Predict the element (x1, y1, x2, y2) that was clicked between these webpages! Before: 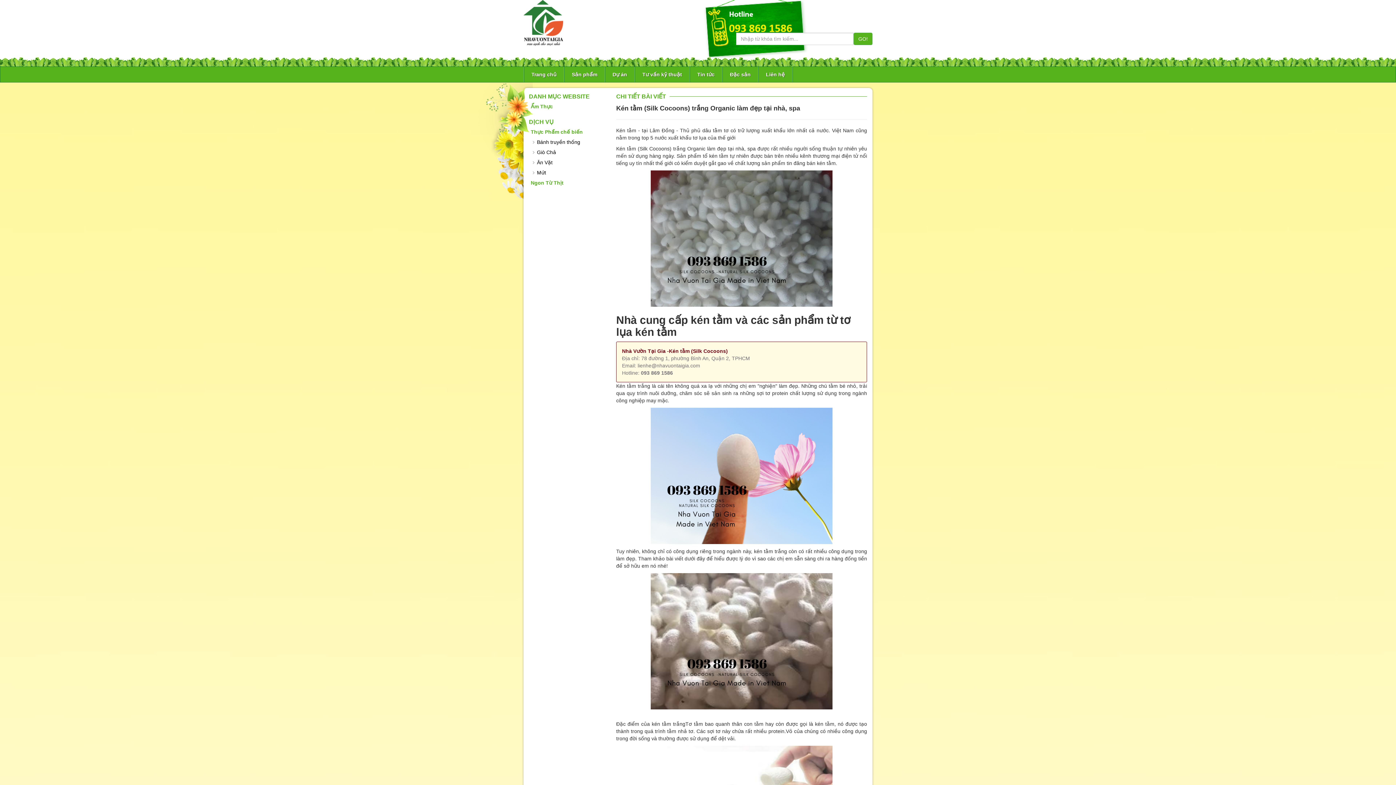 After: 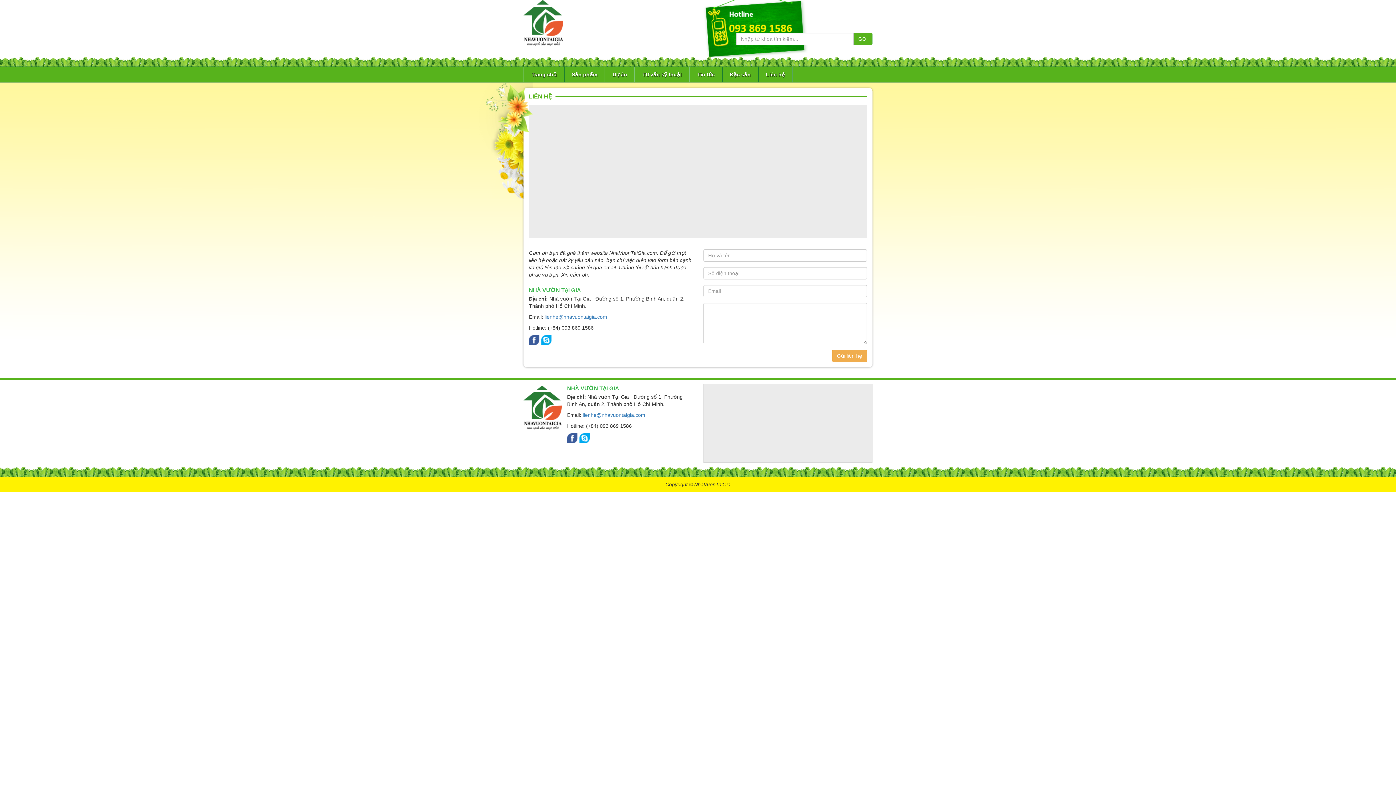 Action: label: Liên hệ bbox: (758, 66, 792, 82)